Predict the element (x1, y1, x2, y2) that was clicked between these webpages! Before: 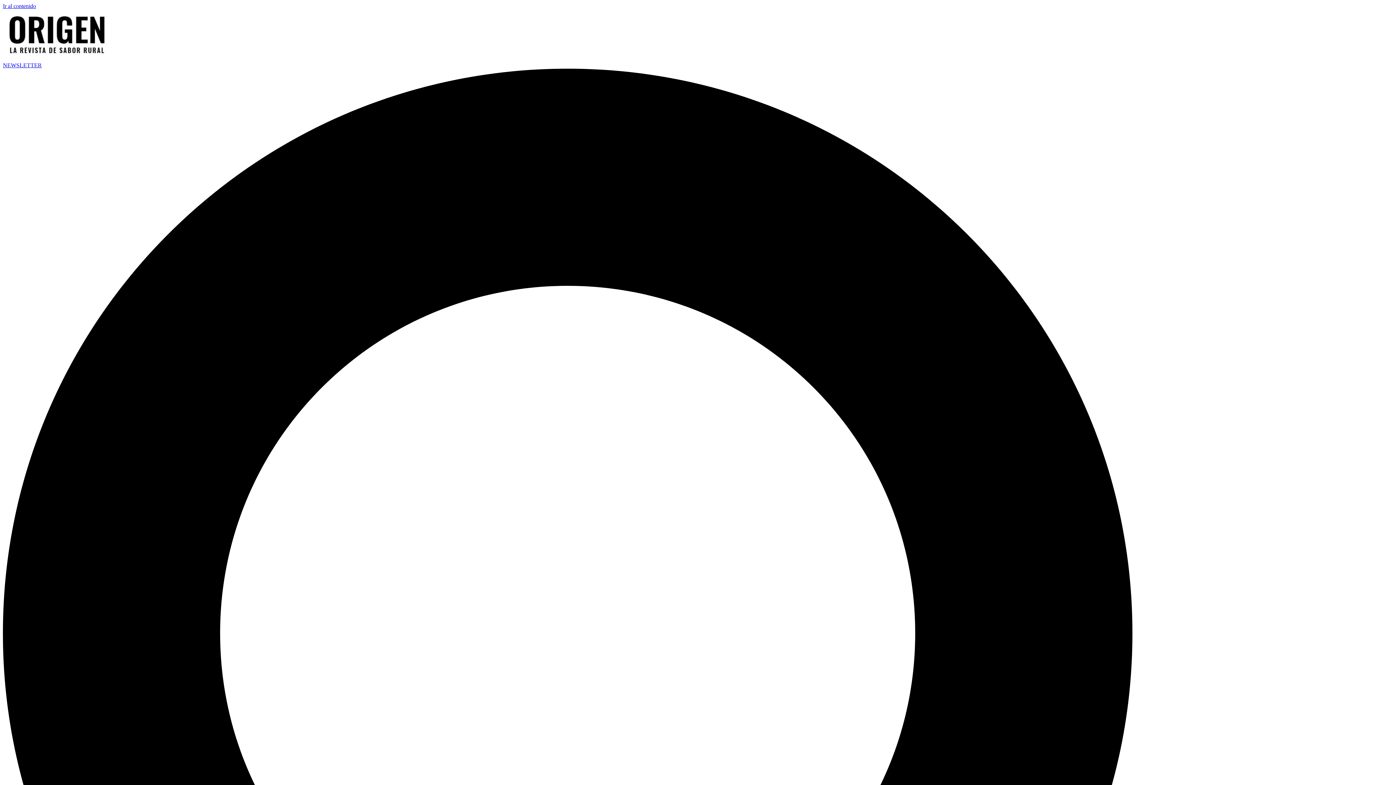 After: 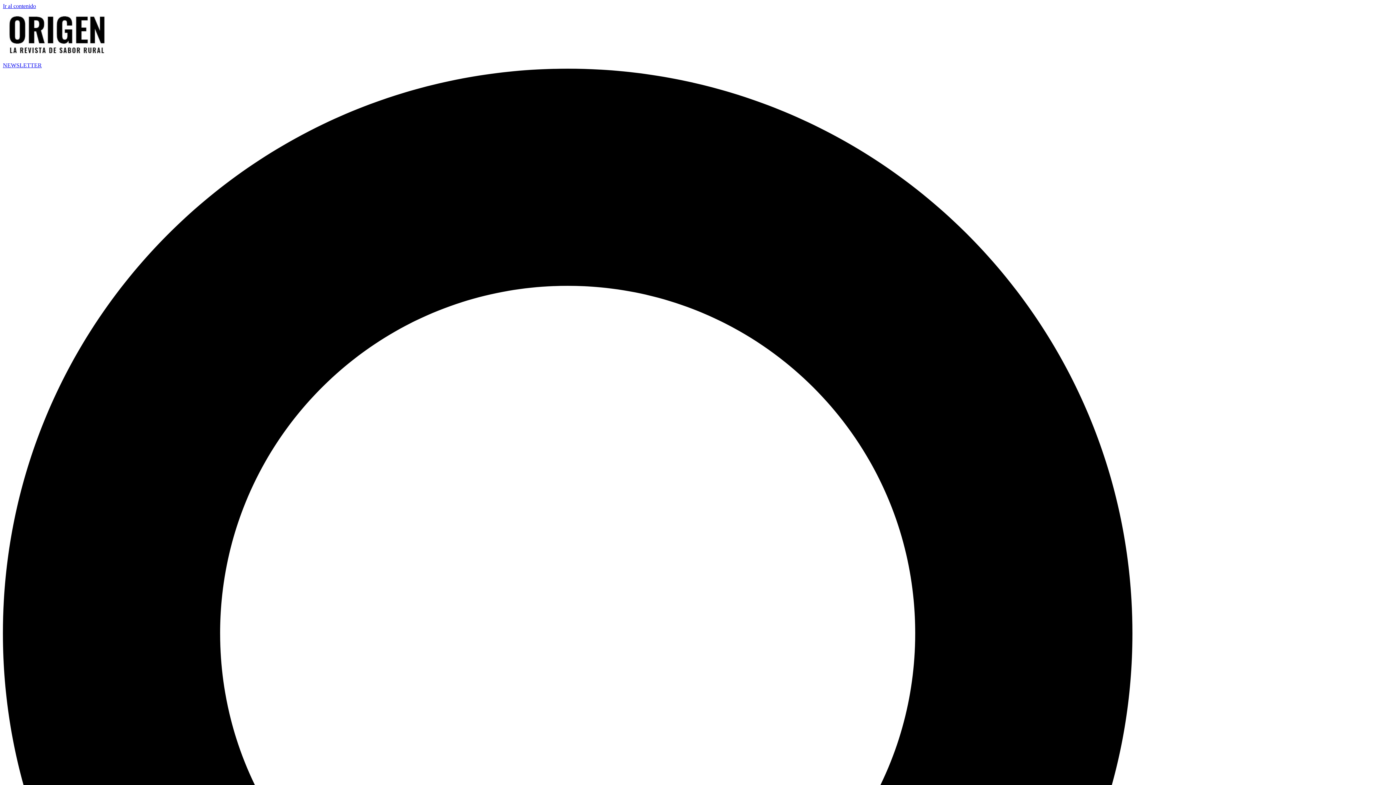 Action: bbox: (2, 62, 41, 68) label: NEWSLETTER